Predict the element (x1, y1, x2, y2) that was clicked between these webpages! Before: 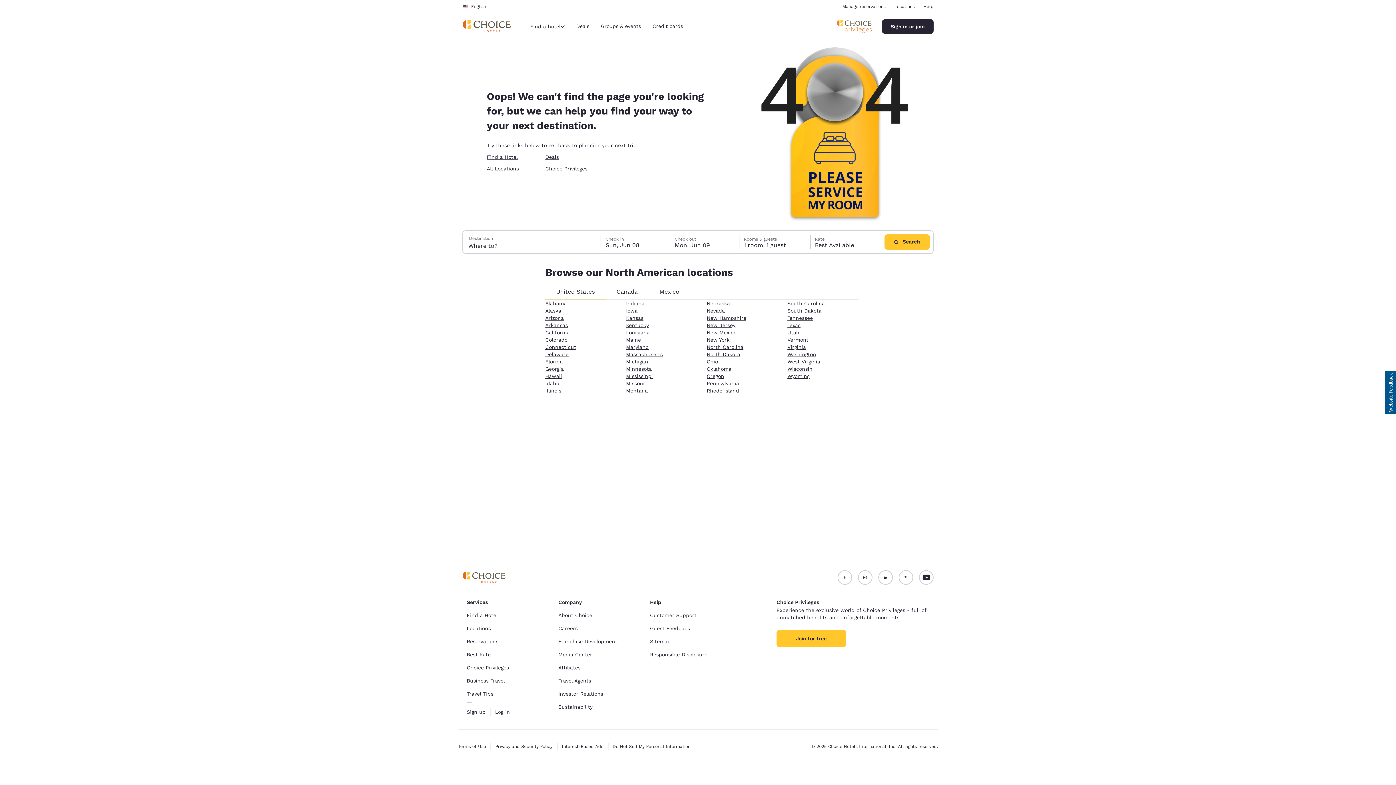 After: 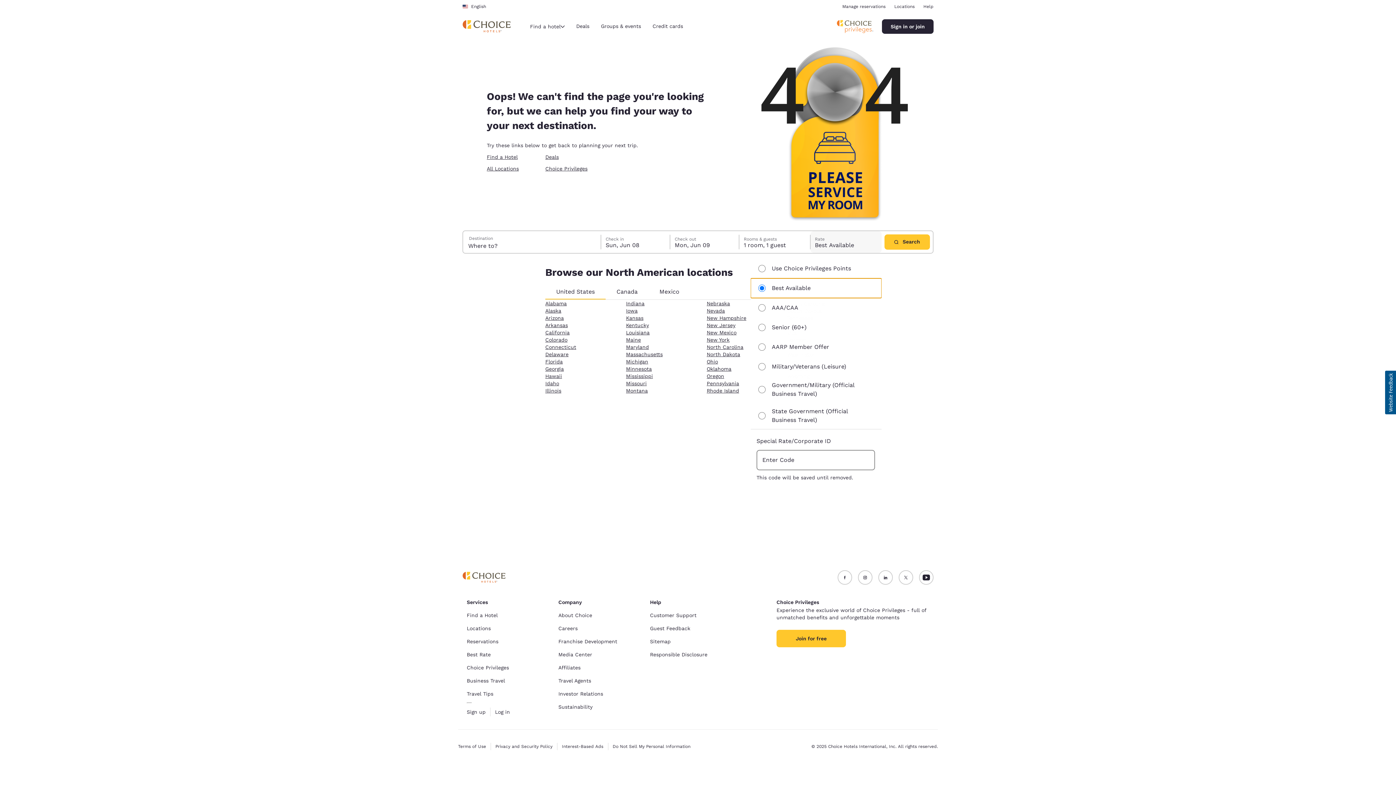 Action: label: Rate
Best Available bbox: (810, 231, 881, 253)